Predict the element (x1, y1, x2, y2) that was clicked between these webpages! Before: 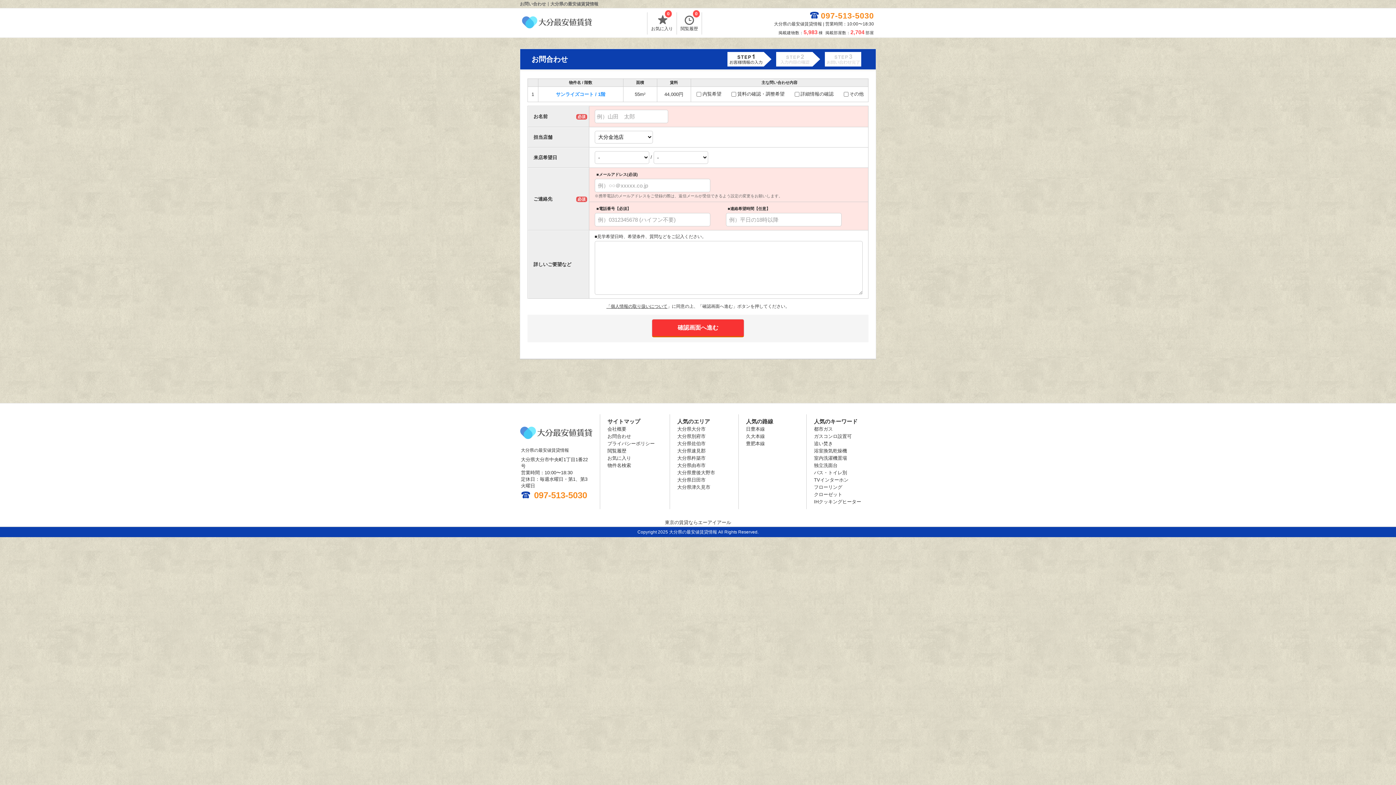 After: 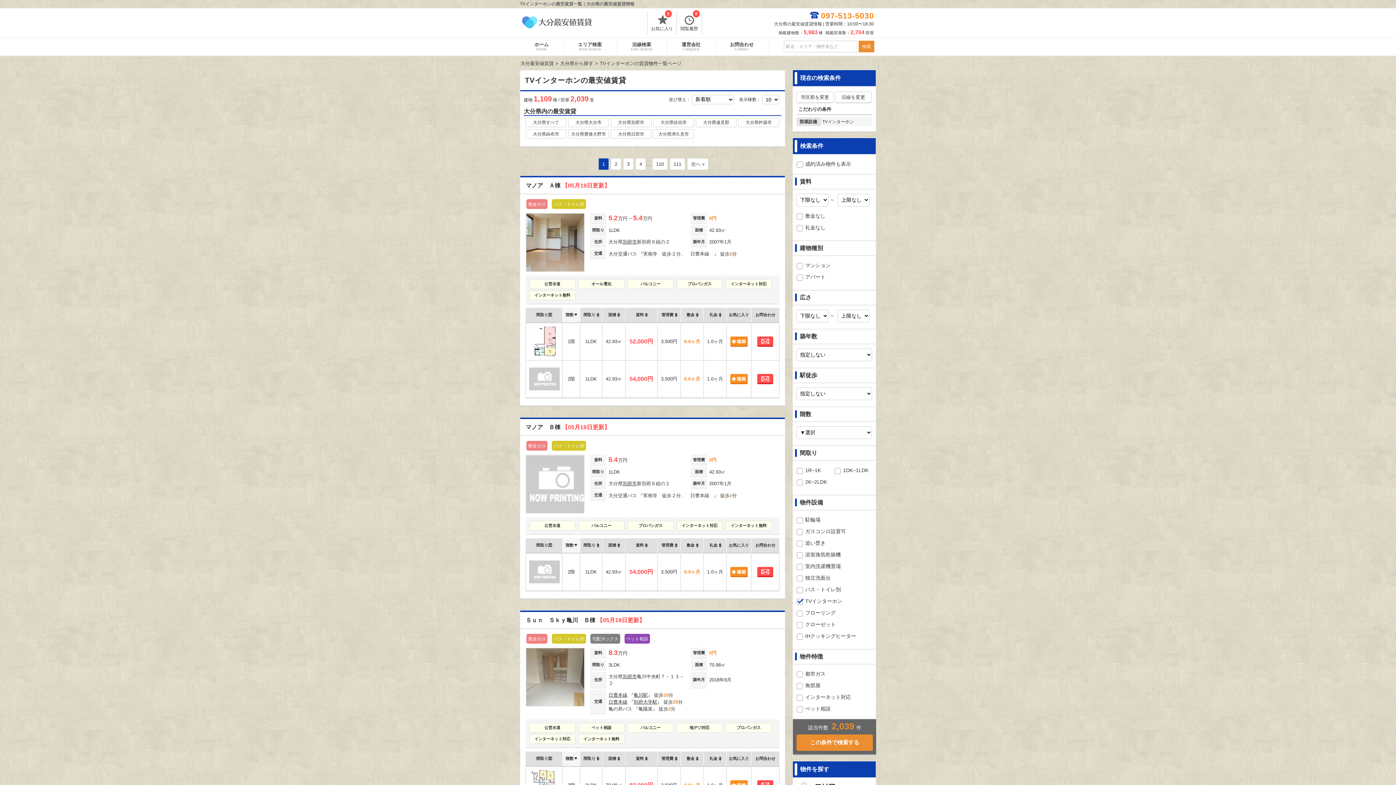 Action: bbox: (814, 477, 848, 482) label: TVインターホン